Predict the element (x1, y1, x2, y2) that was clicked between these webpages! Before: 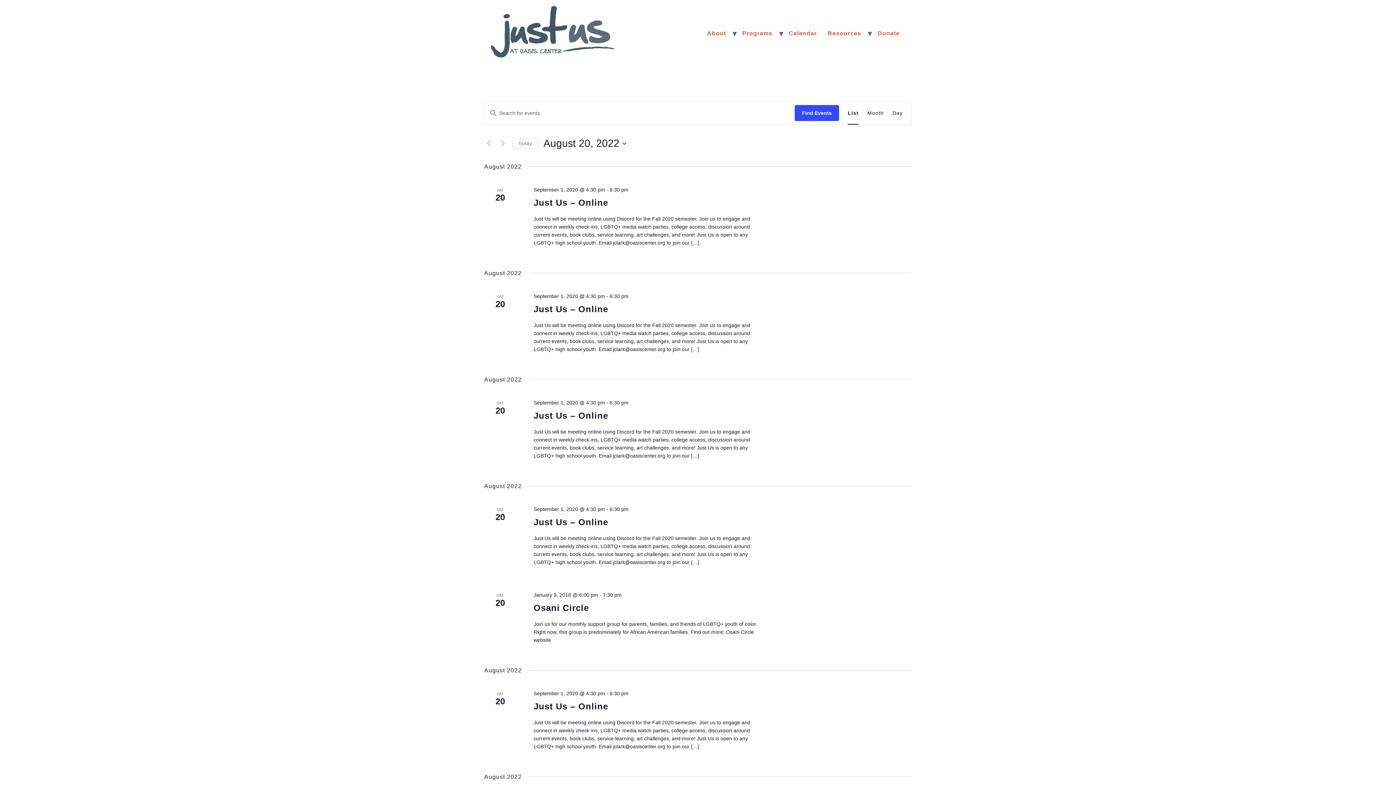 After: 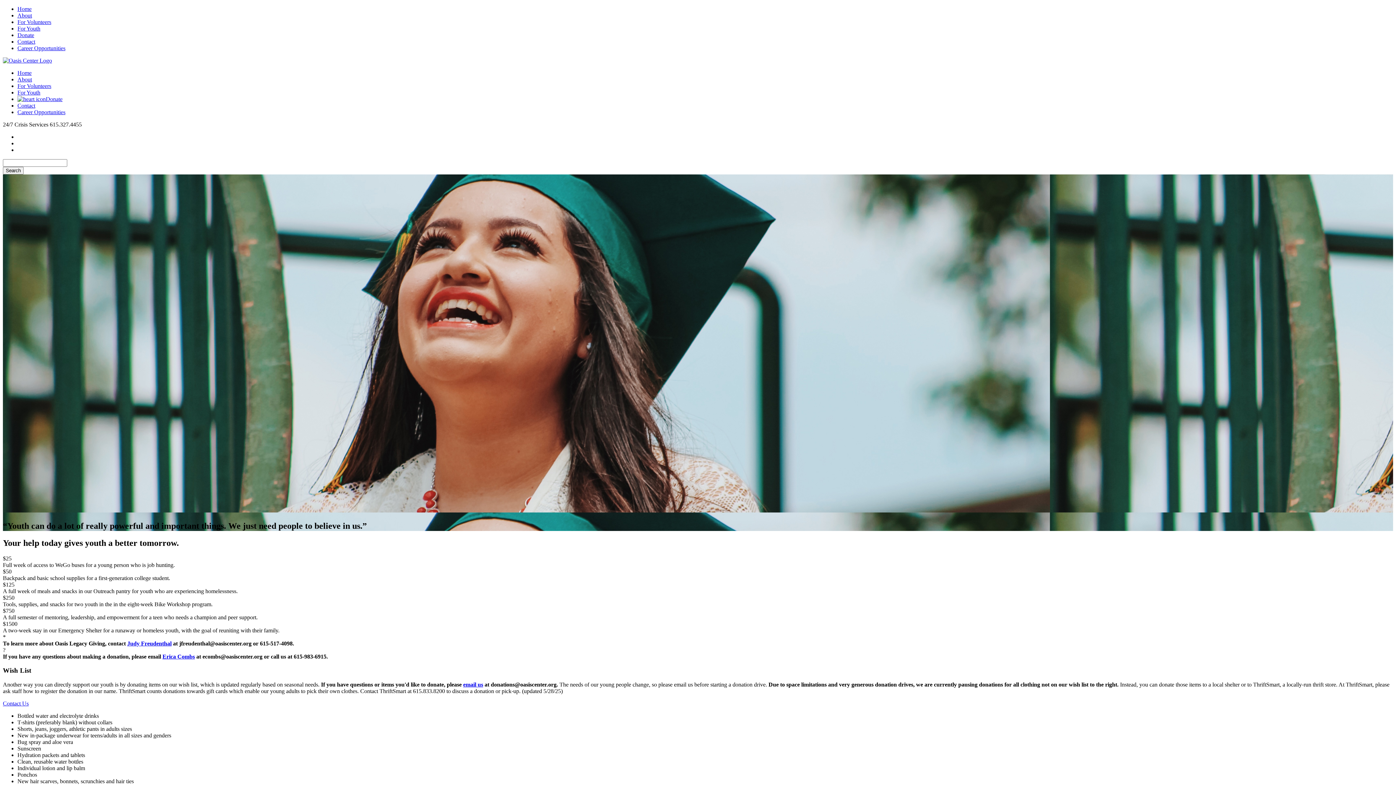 Action: bbox: (872, 26, 905, 40) label: Donate